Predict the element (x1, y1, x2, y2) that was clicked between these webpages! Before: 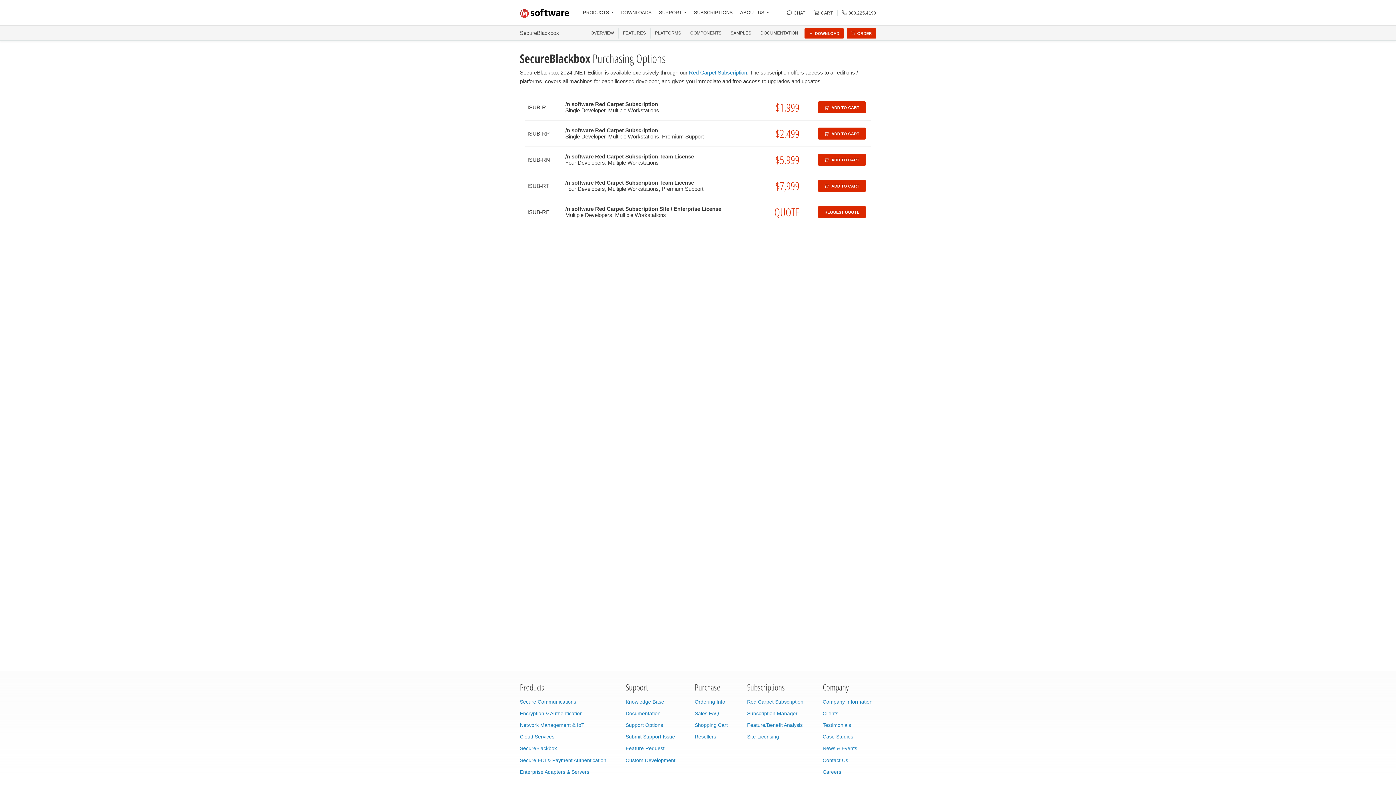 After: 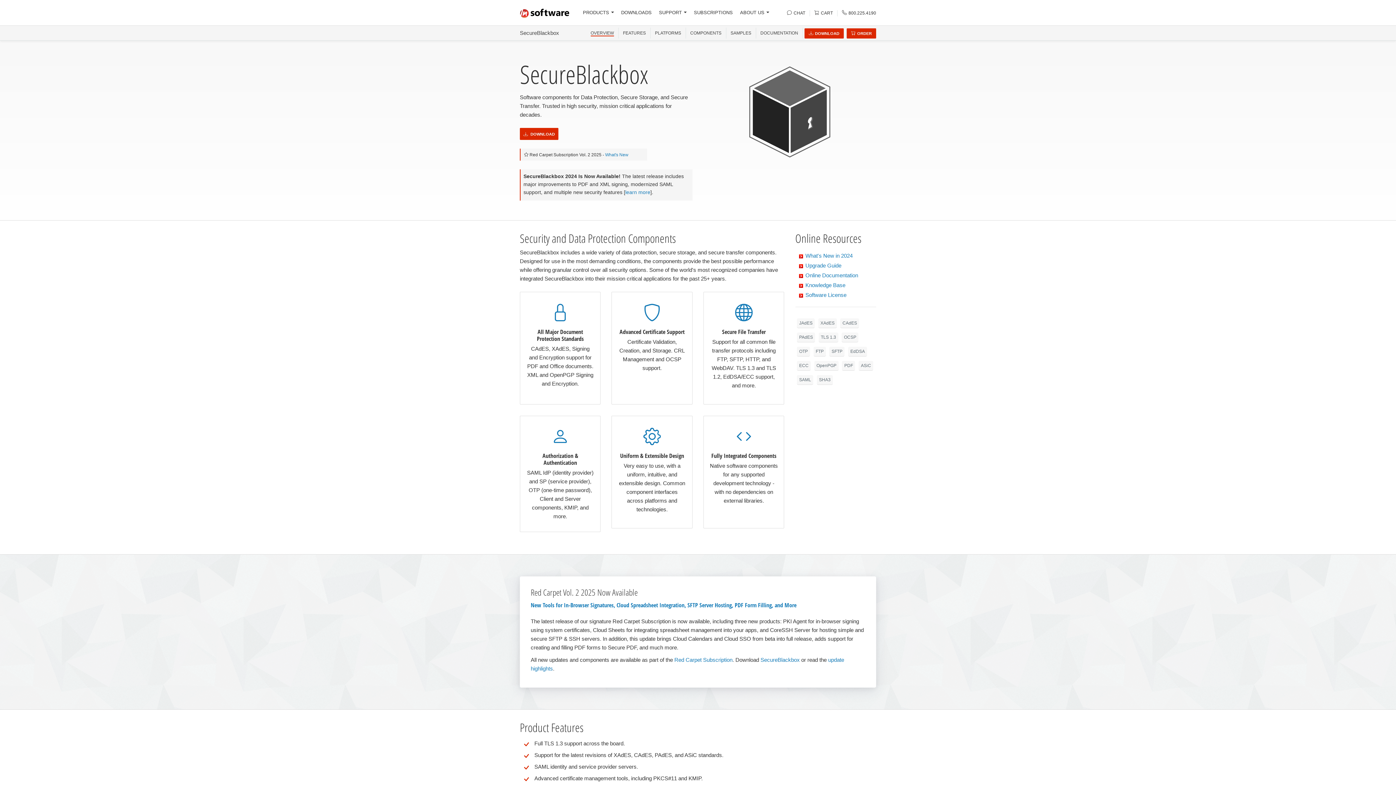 Action: bbox: (520, 29, 559, 36) label: SecureBlackbox